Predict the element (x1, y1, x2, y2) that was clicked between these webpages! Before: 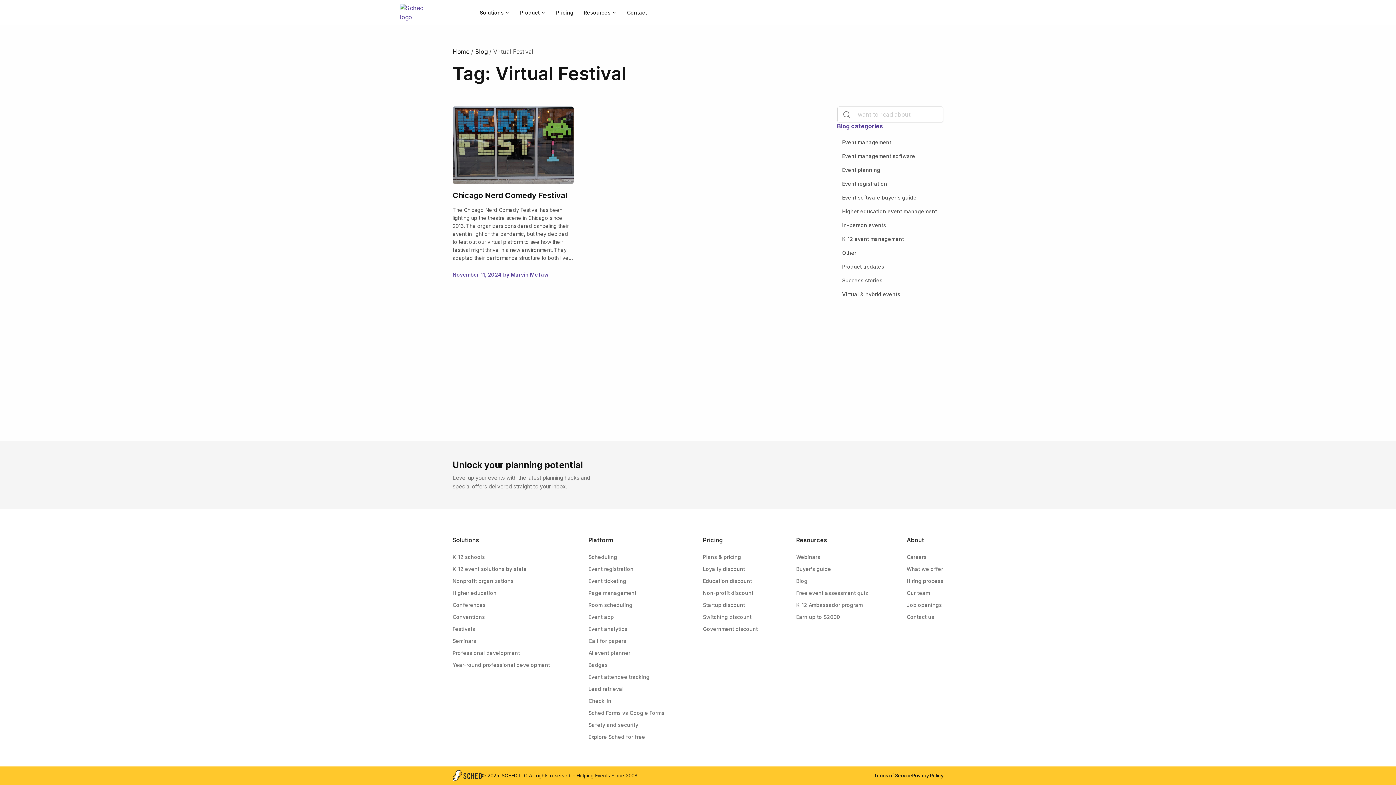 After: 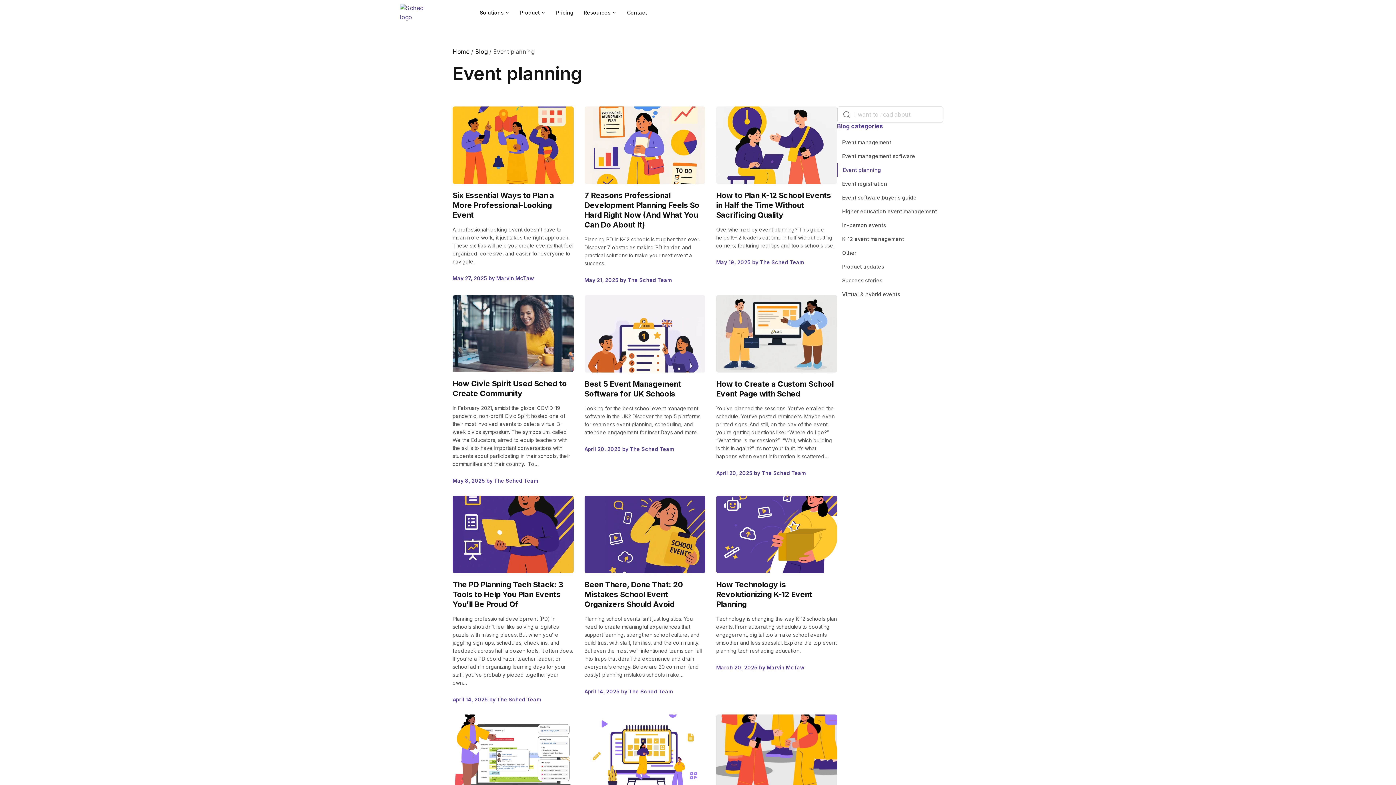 Action: bbox: (837, 163, 885, 177) label: Event planning